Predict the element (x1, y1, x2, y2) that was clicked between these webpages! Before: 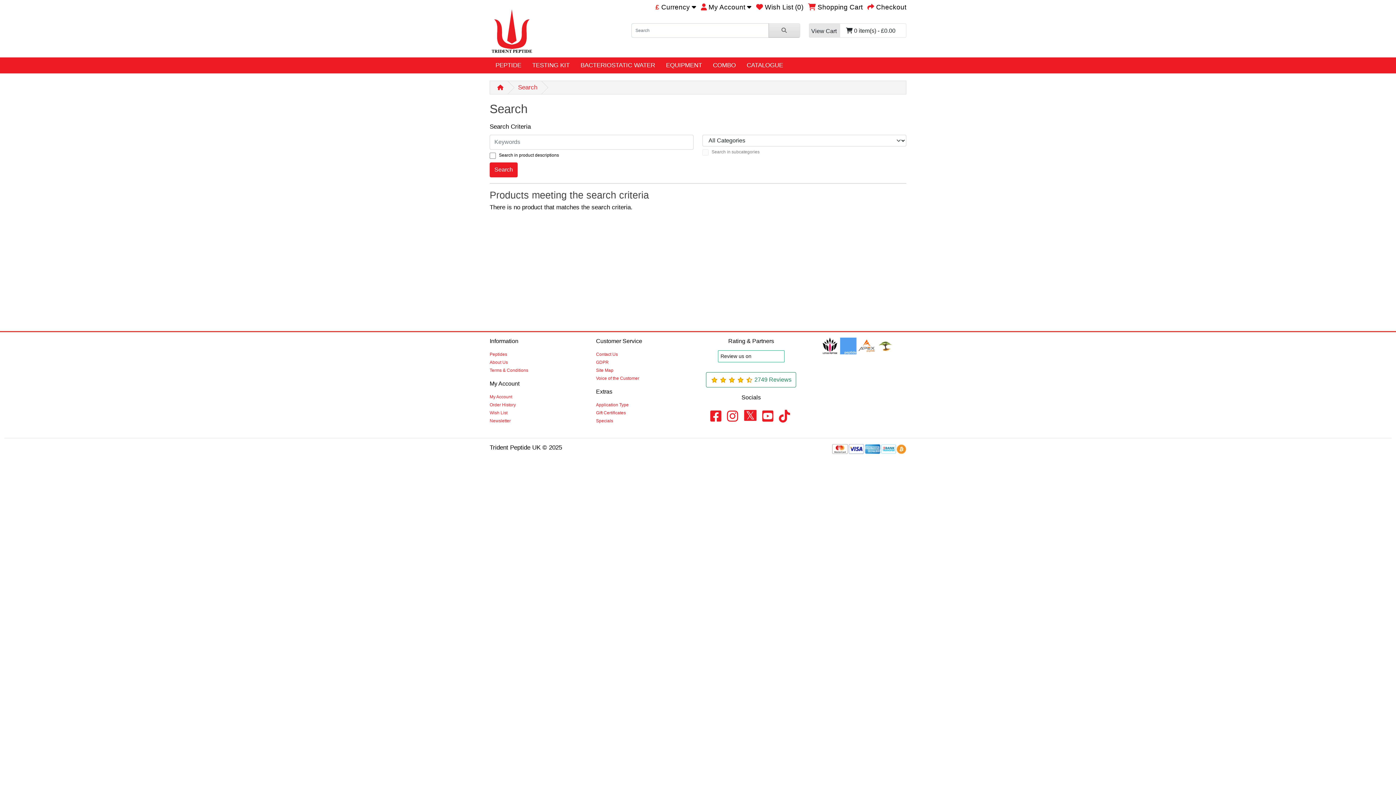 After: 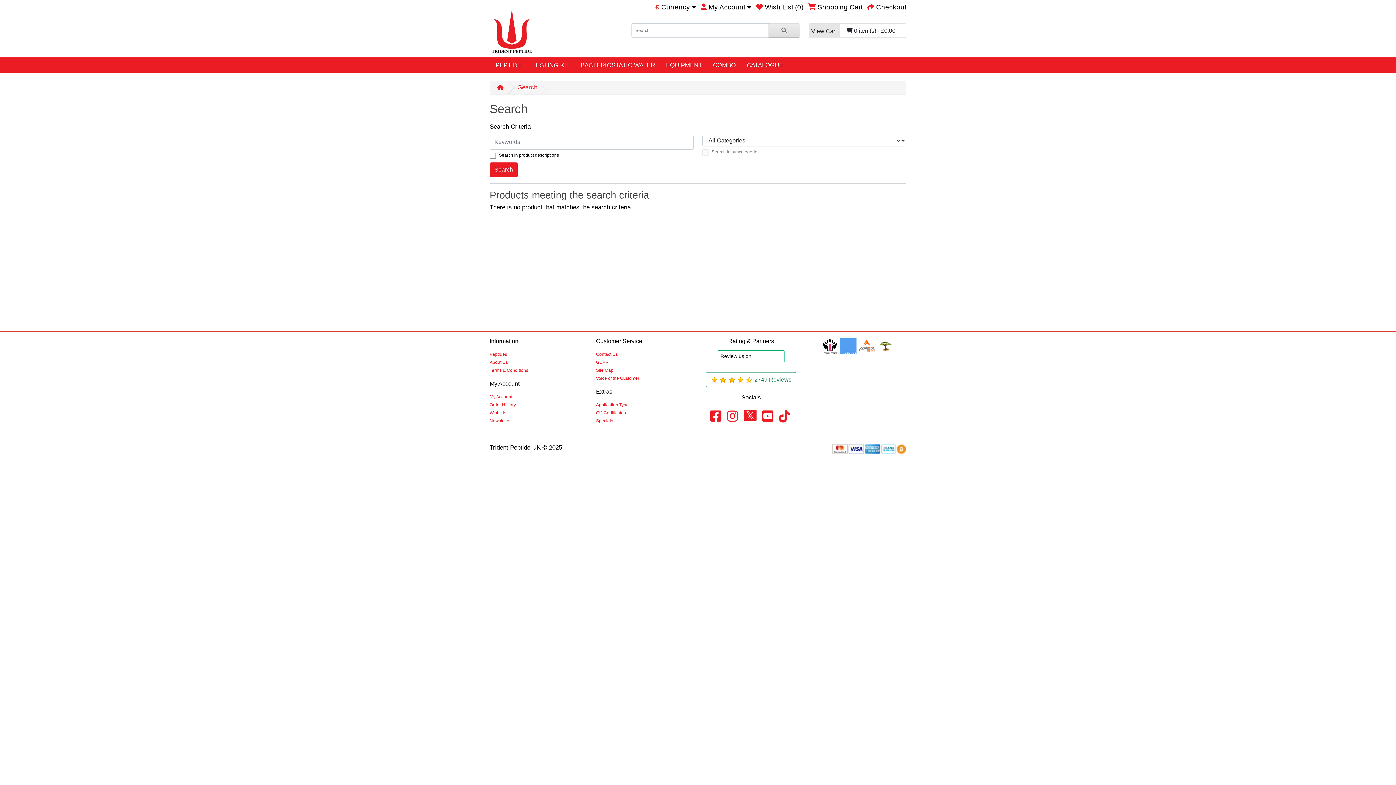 Action: bbox: (858, 342, 875, 350)